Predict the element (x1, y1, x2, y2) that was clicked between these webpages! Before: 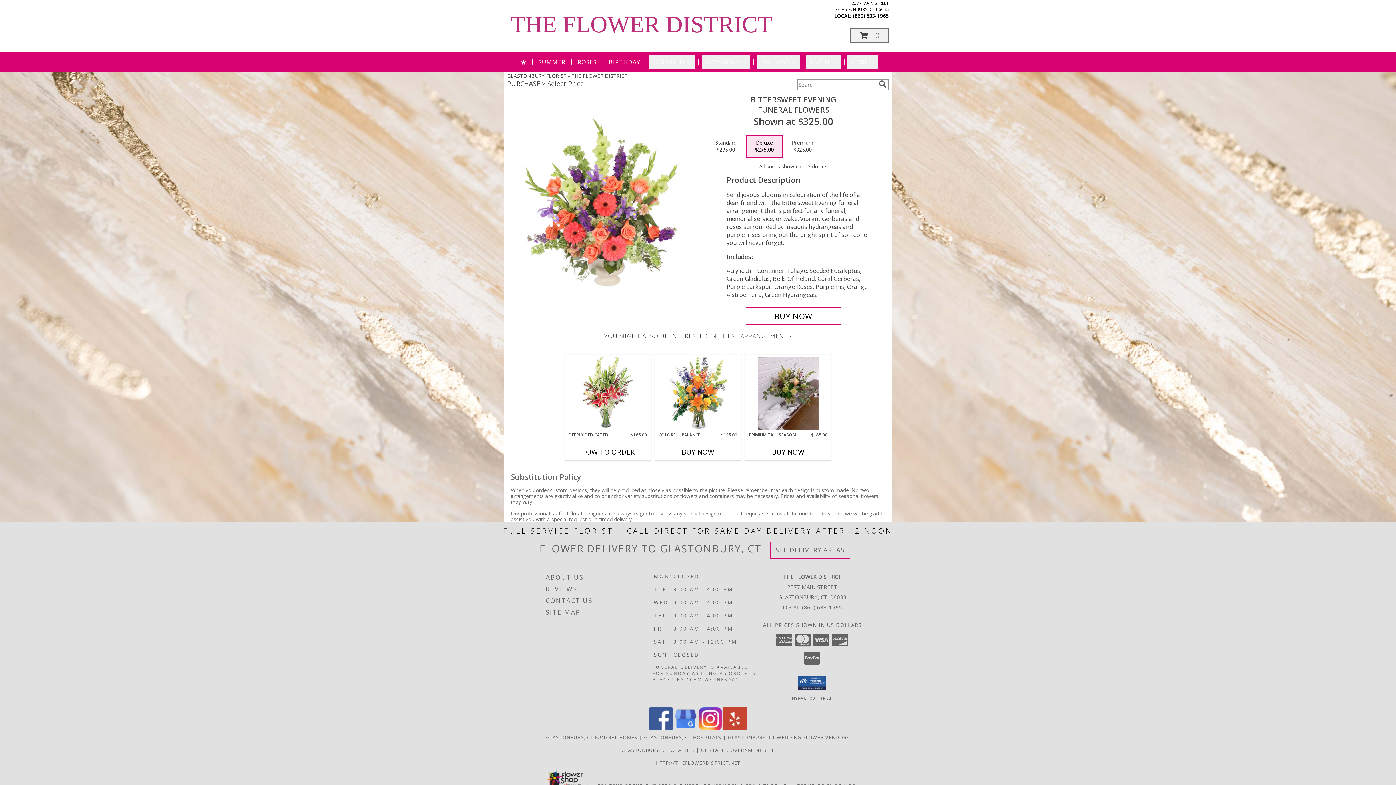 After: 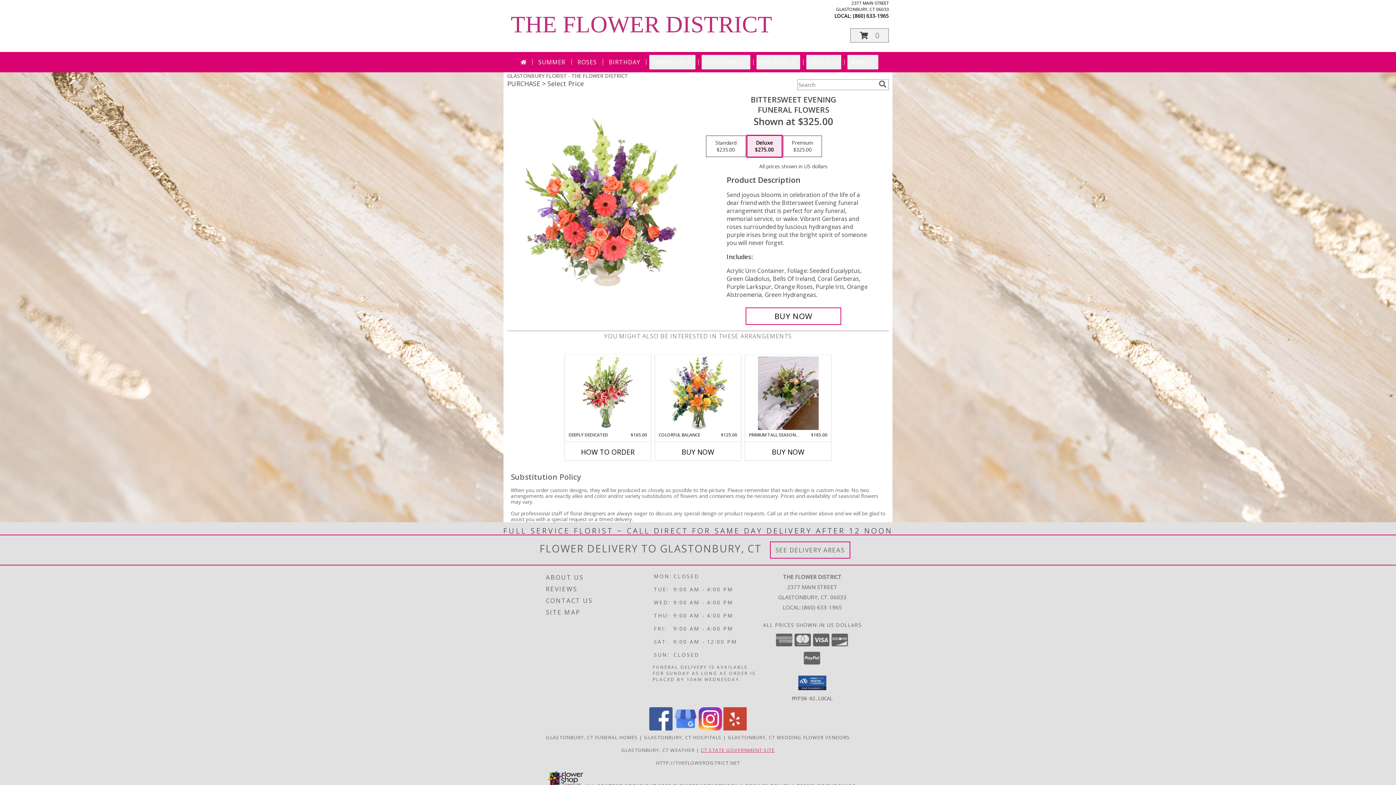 Action: bbox: (701, 747, 774, 753) label: CT STATE GOVERNMENT SITE